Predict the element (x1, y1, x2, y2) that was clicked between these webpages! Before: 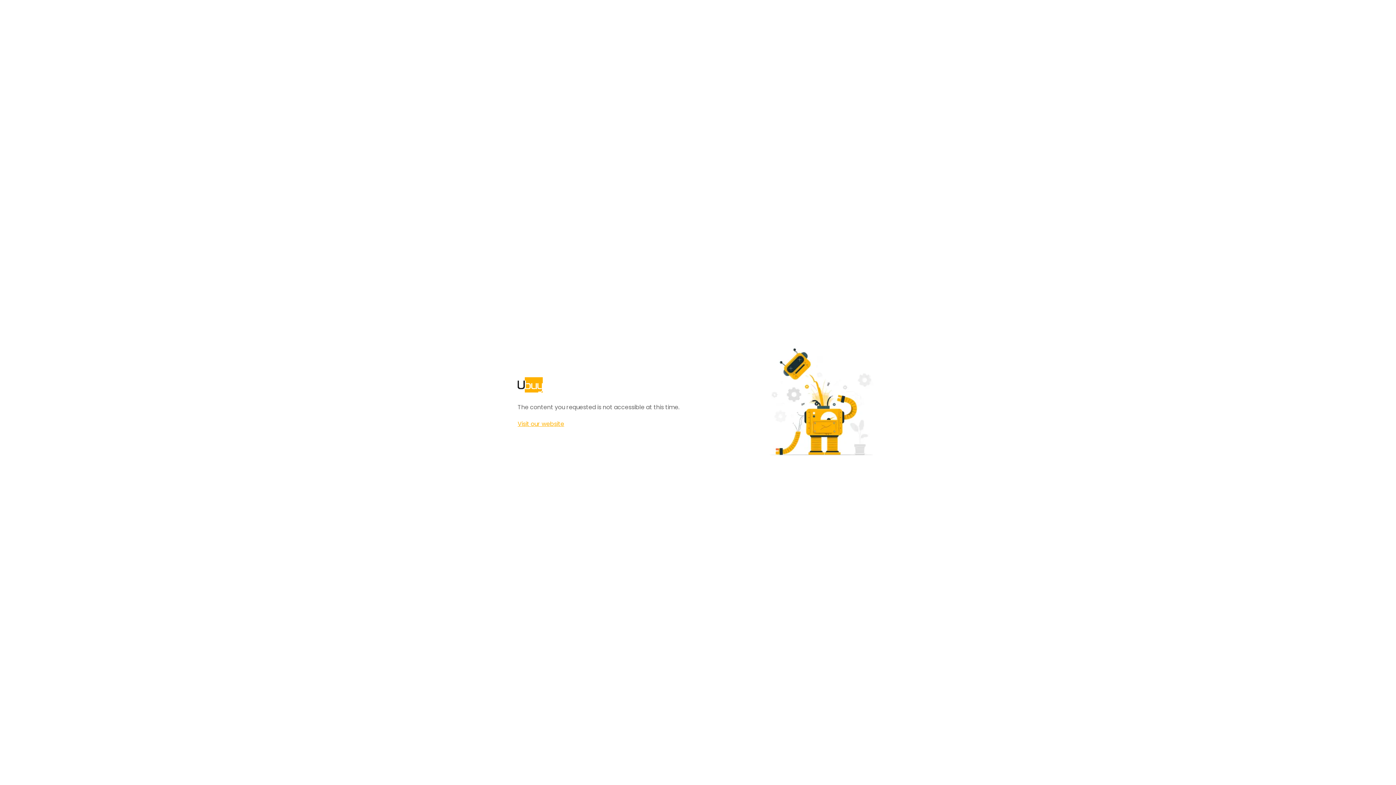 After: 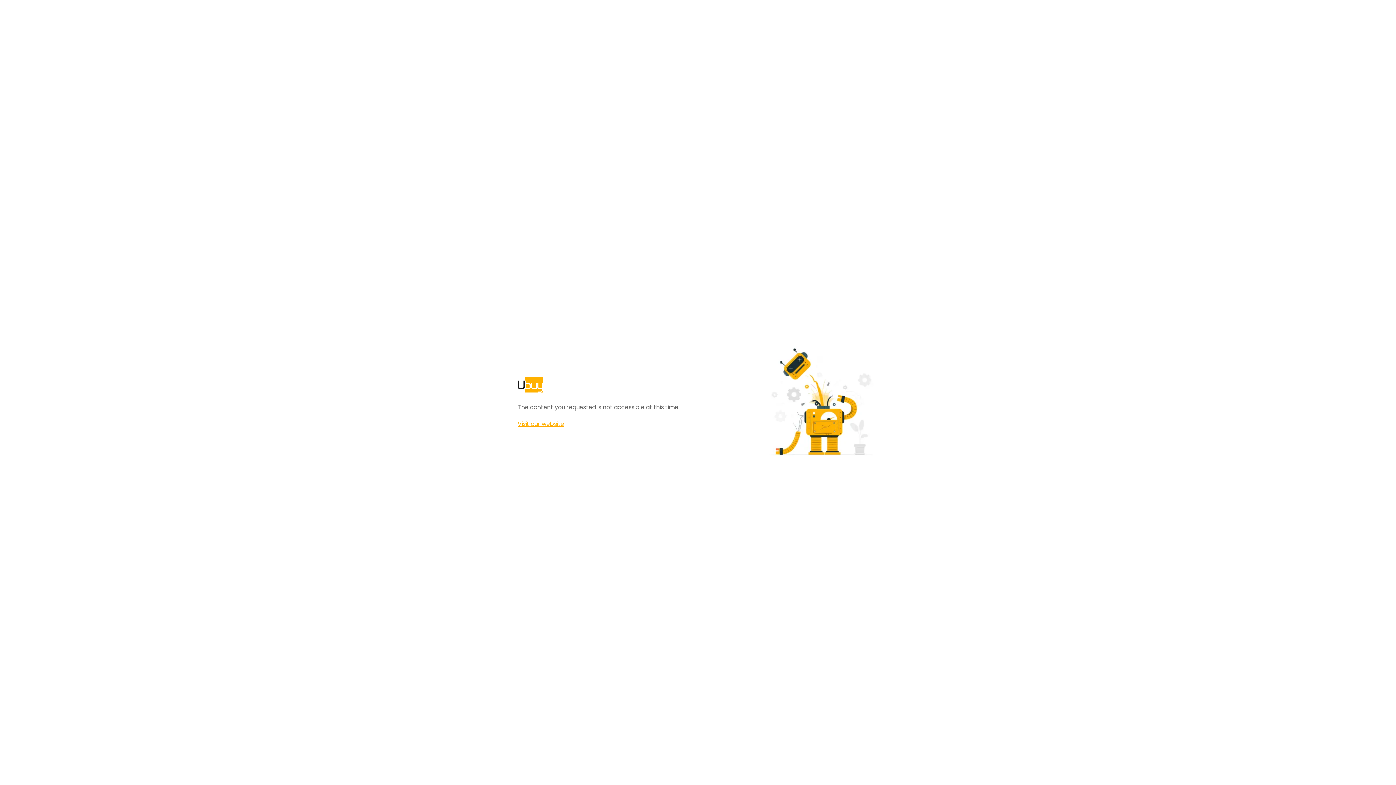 Action: label: Visit our website bbox: (517, 420, 564, 428)